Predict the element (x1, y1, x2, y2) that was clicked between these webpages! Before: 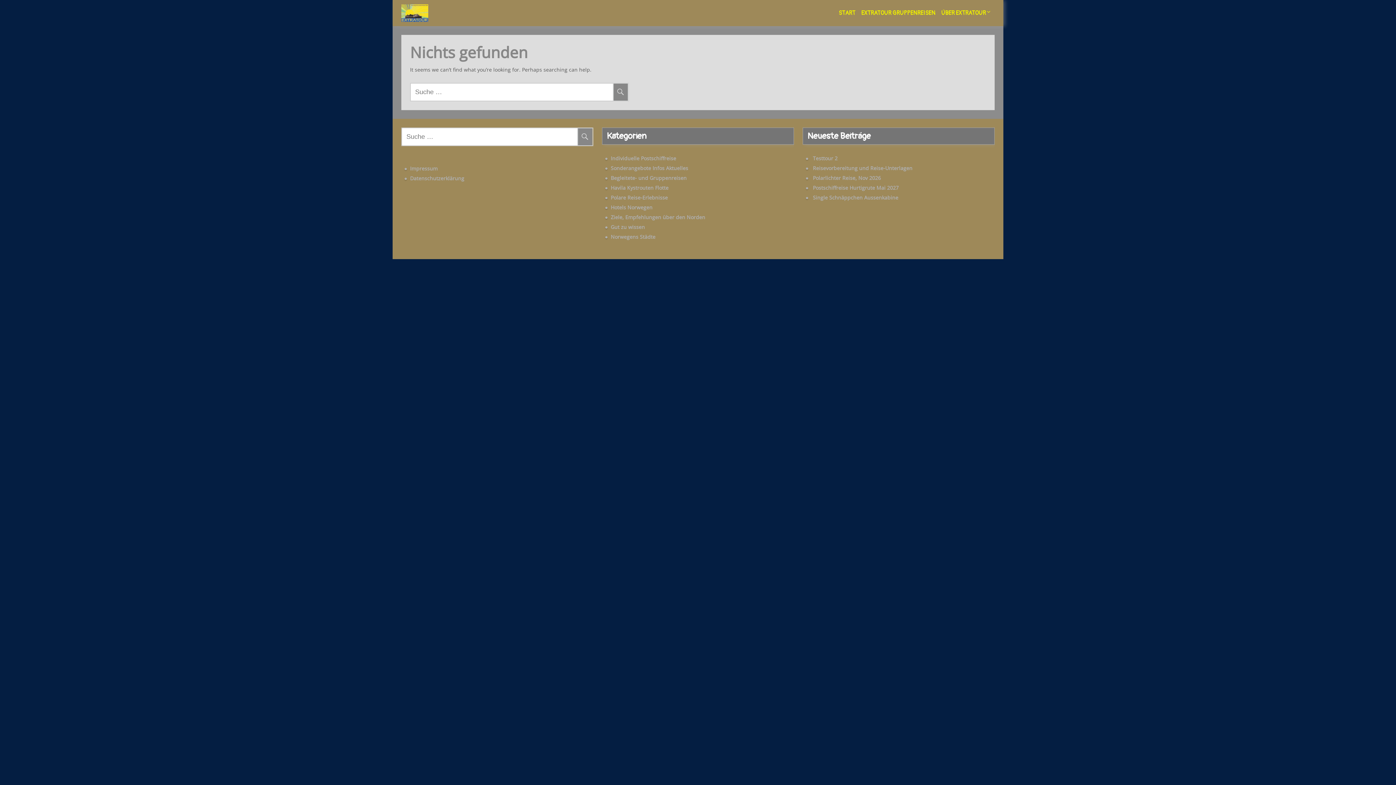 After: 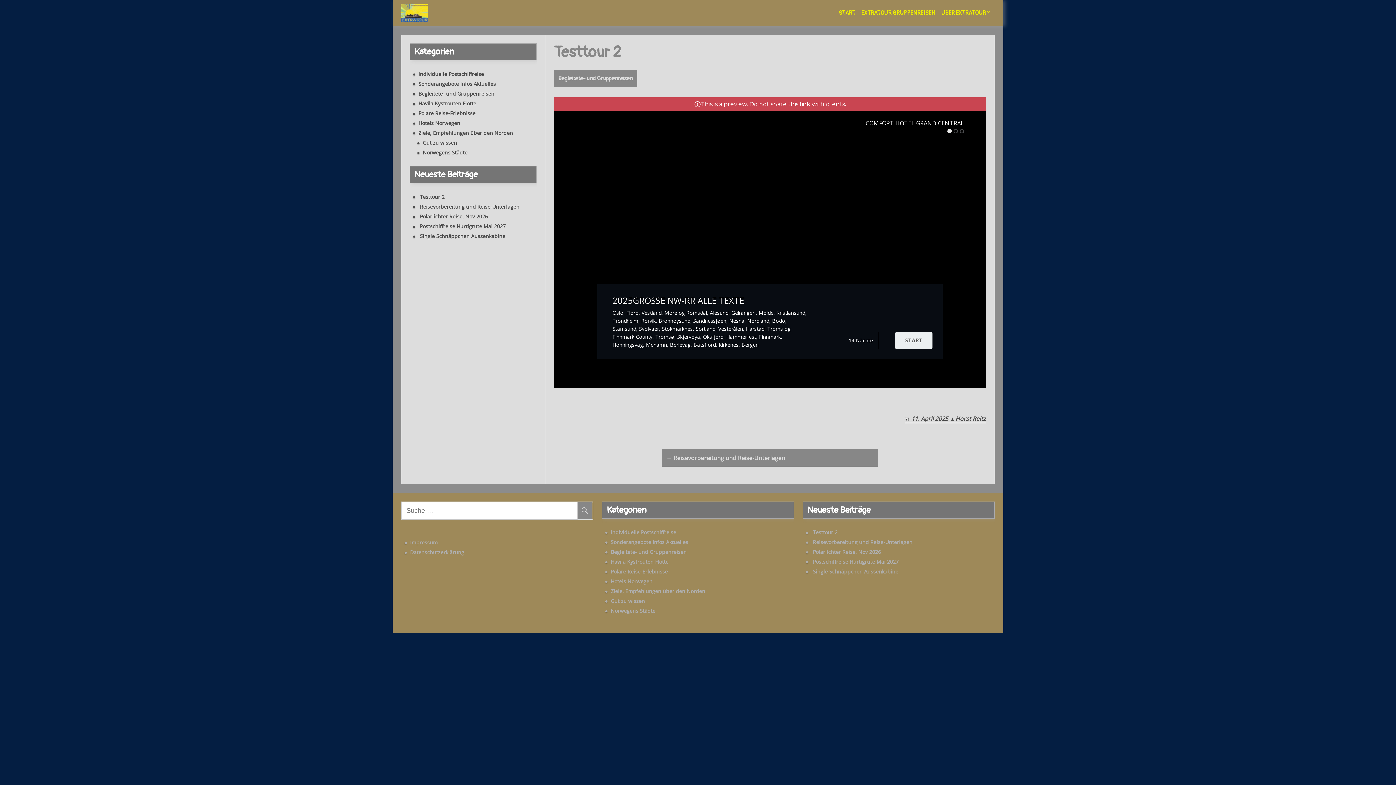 Action: label: Testtour 2 bbox: (813, 154, 837, 161)